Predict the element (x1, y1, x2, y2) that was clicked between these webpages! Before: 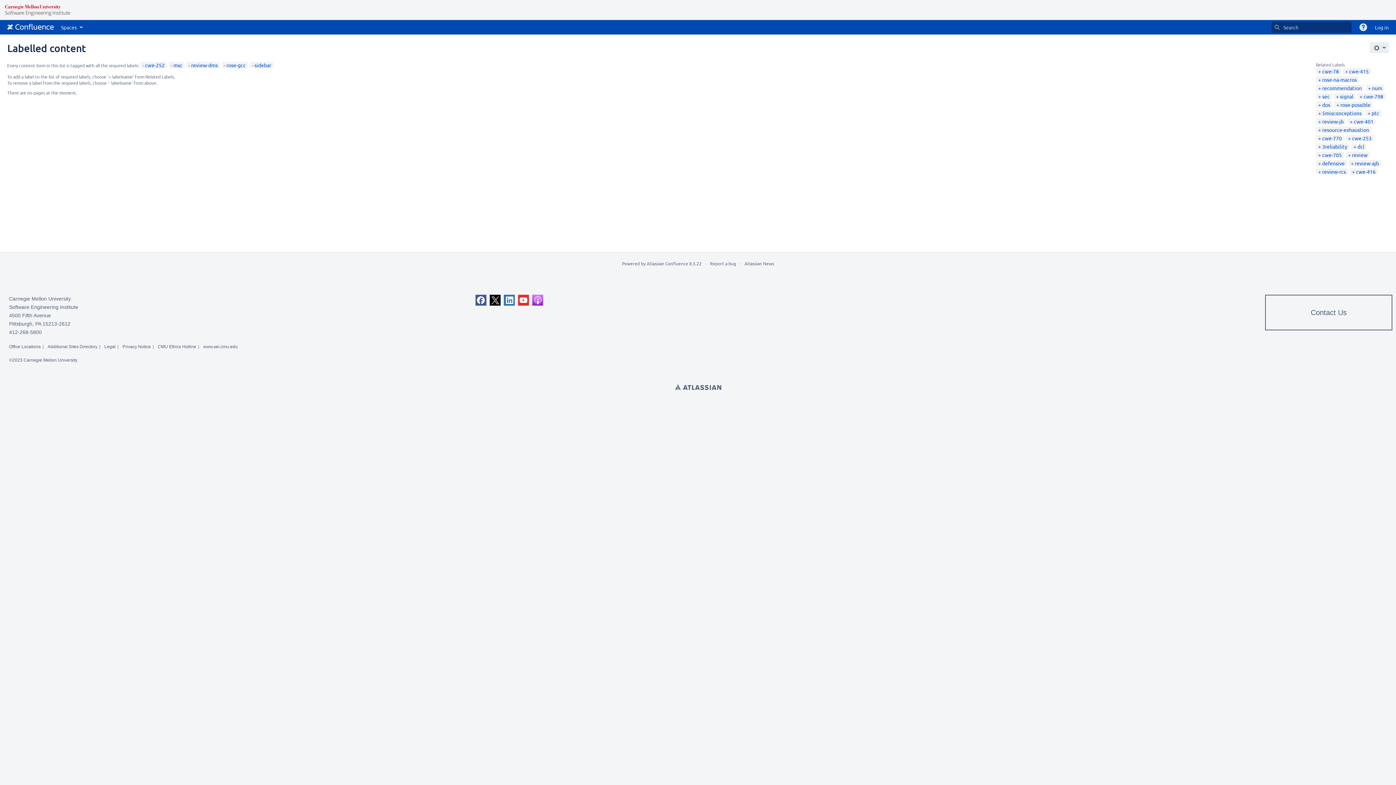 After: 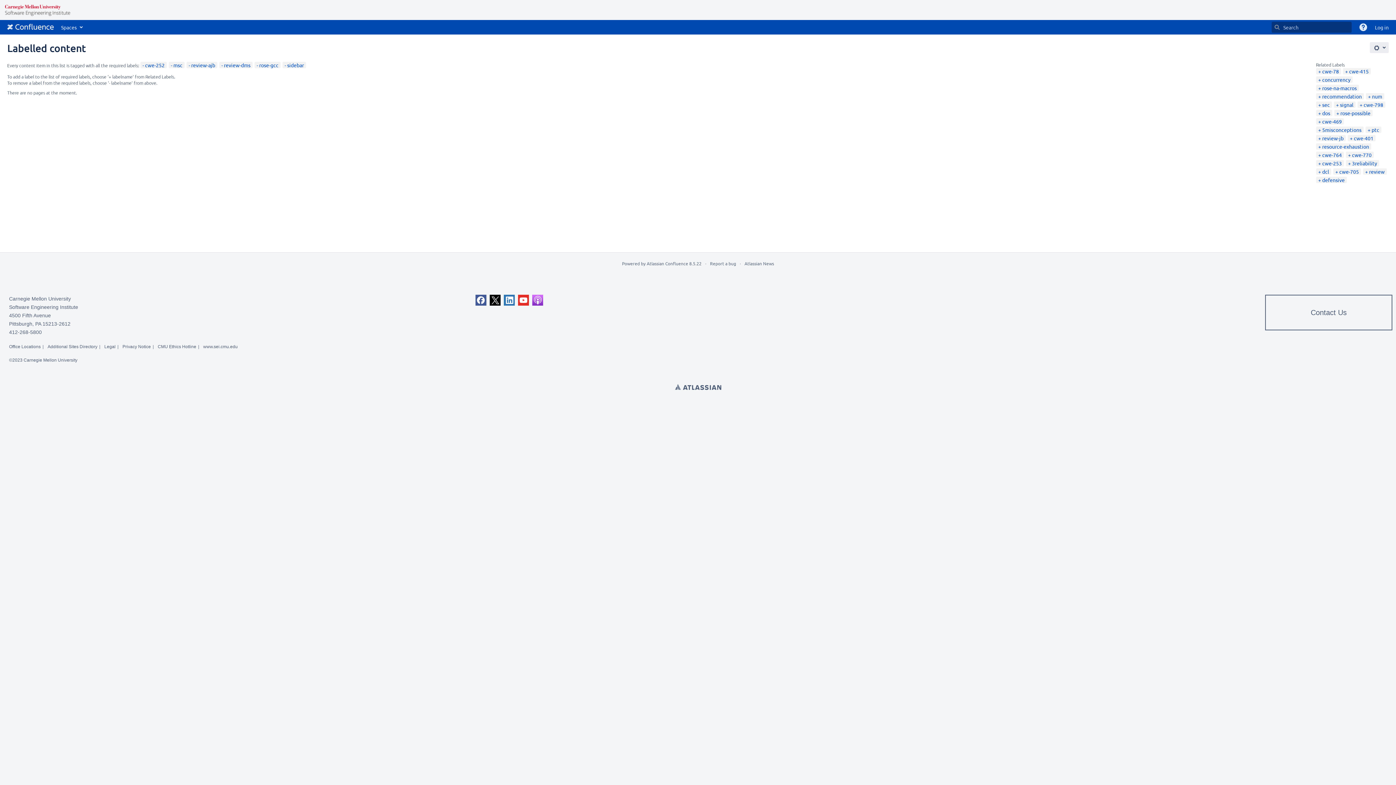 Action: label: review-ajb bbox: (1351, 160, 1379, 166)